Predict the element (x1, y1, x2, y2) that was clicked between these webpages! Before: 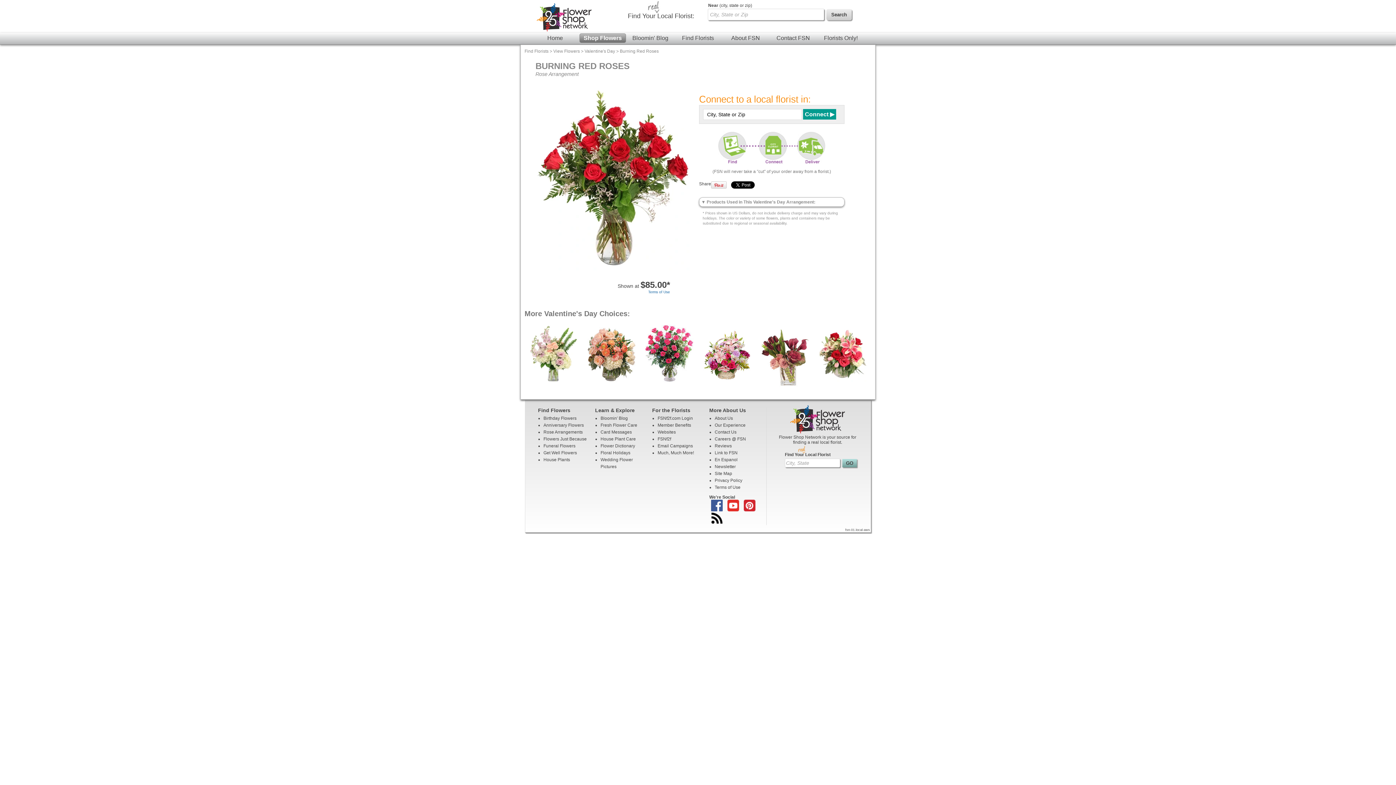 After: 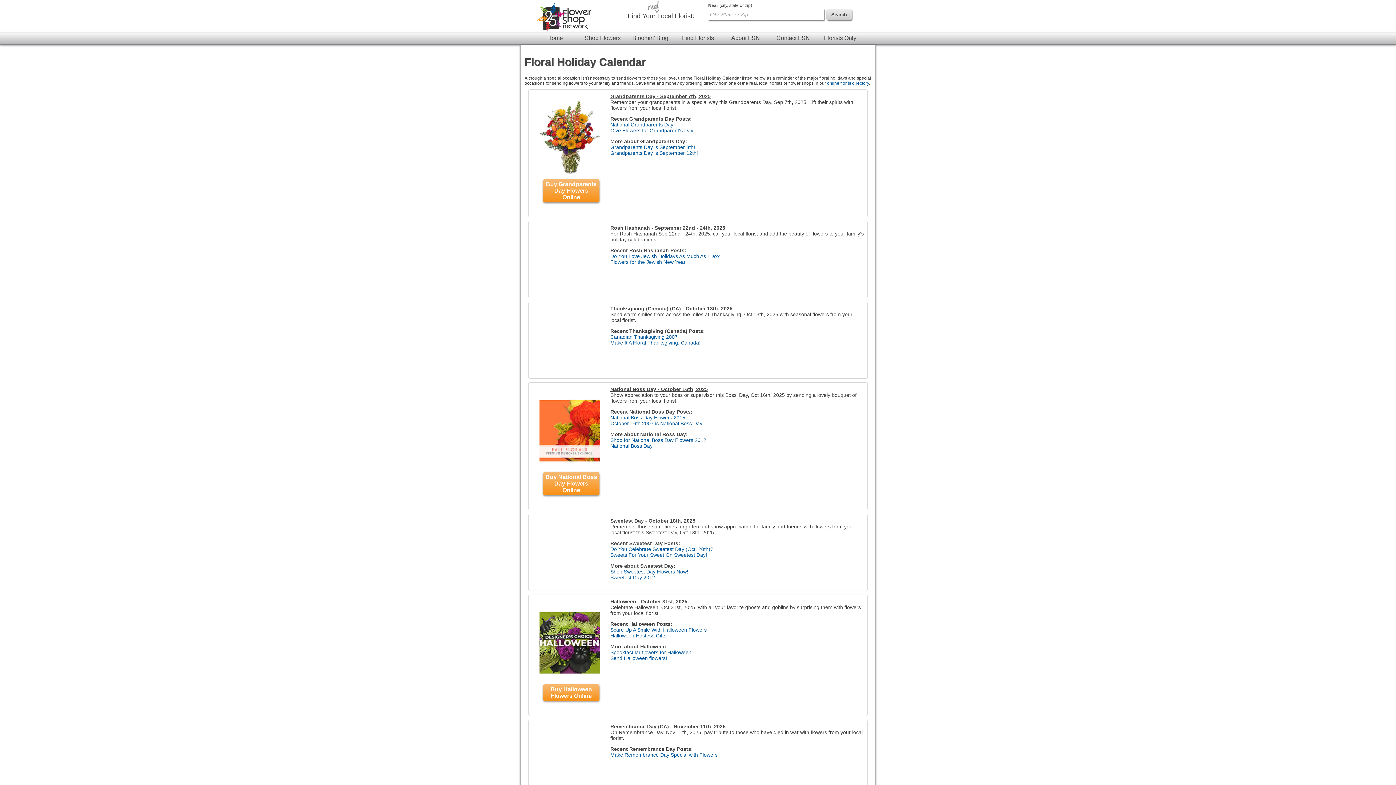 Action: bbox: (600, 450, 630, 455) label: Floral Holidays